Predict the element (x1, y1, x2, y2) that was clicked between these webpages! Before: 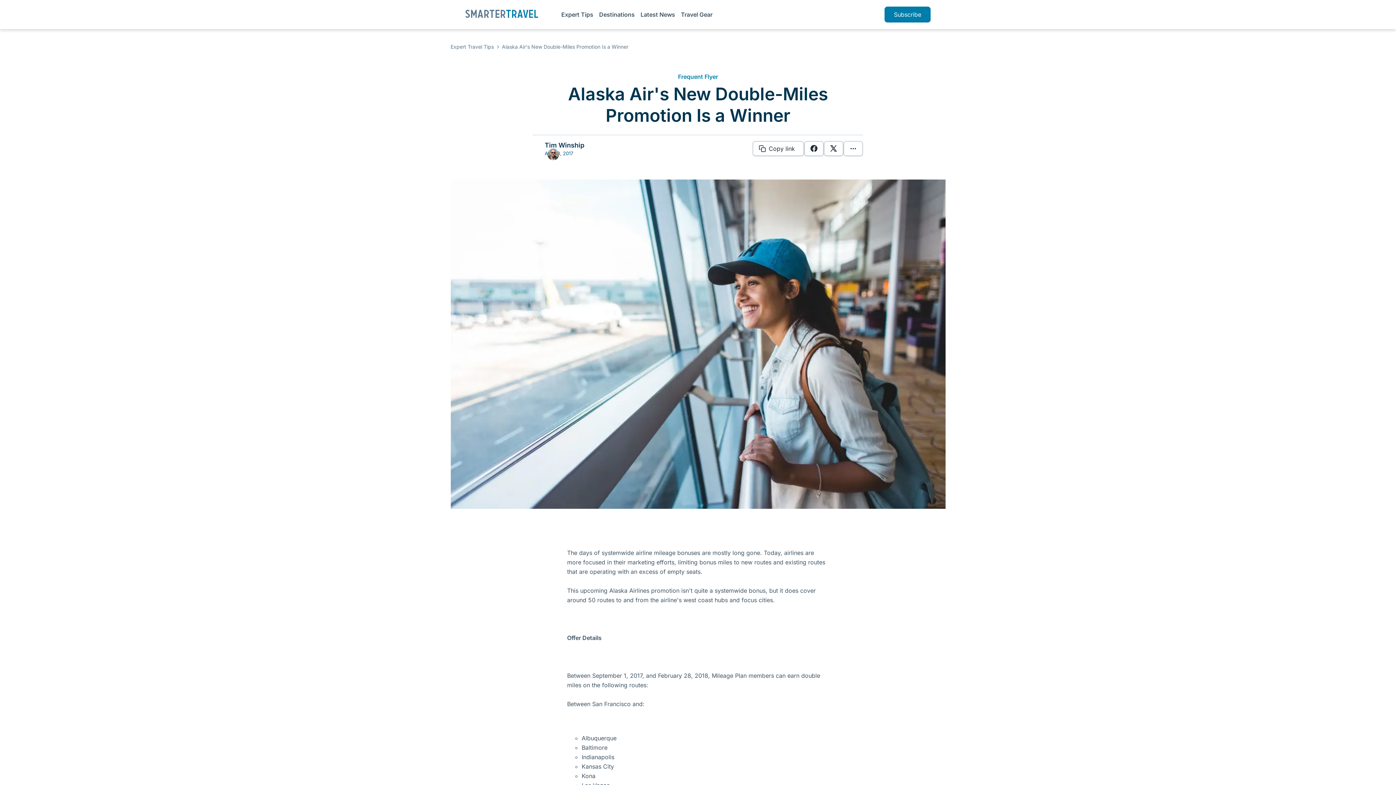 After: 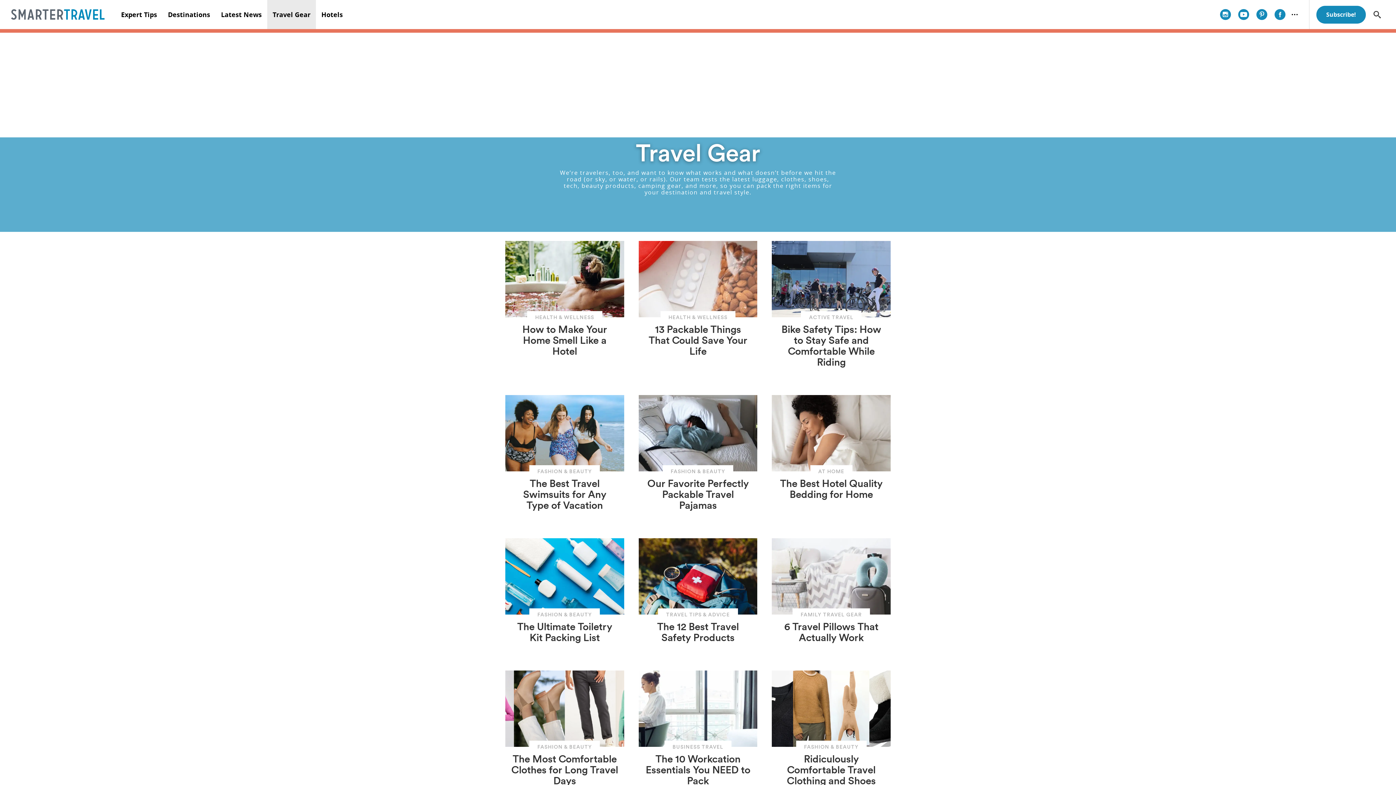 Action: label: Travel Gear bbox: (681, 10, 712, 18)